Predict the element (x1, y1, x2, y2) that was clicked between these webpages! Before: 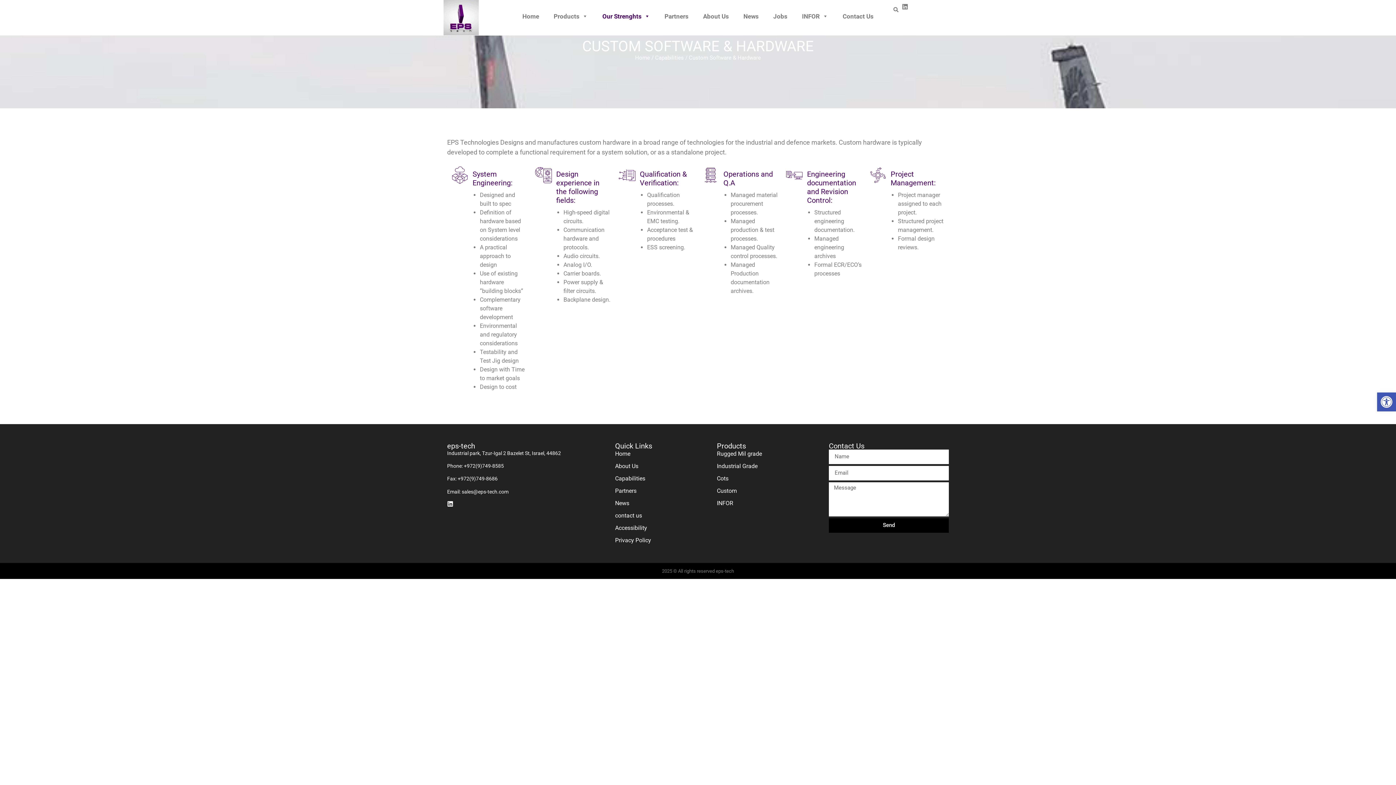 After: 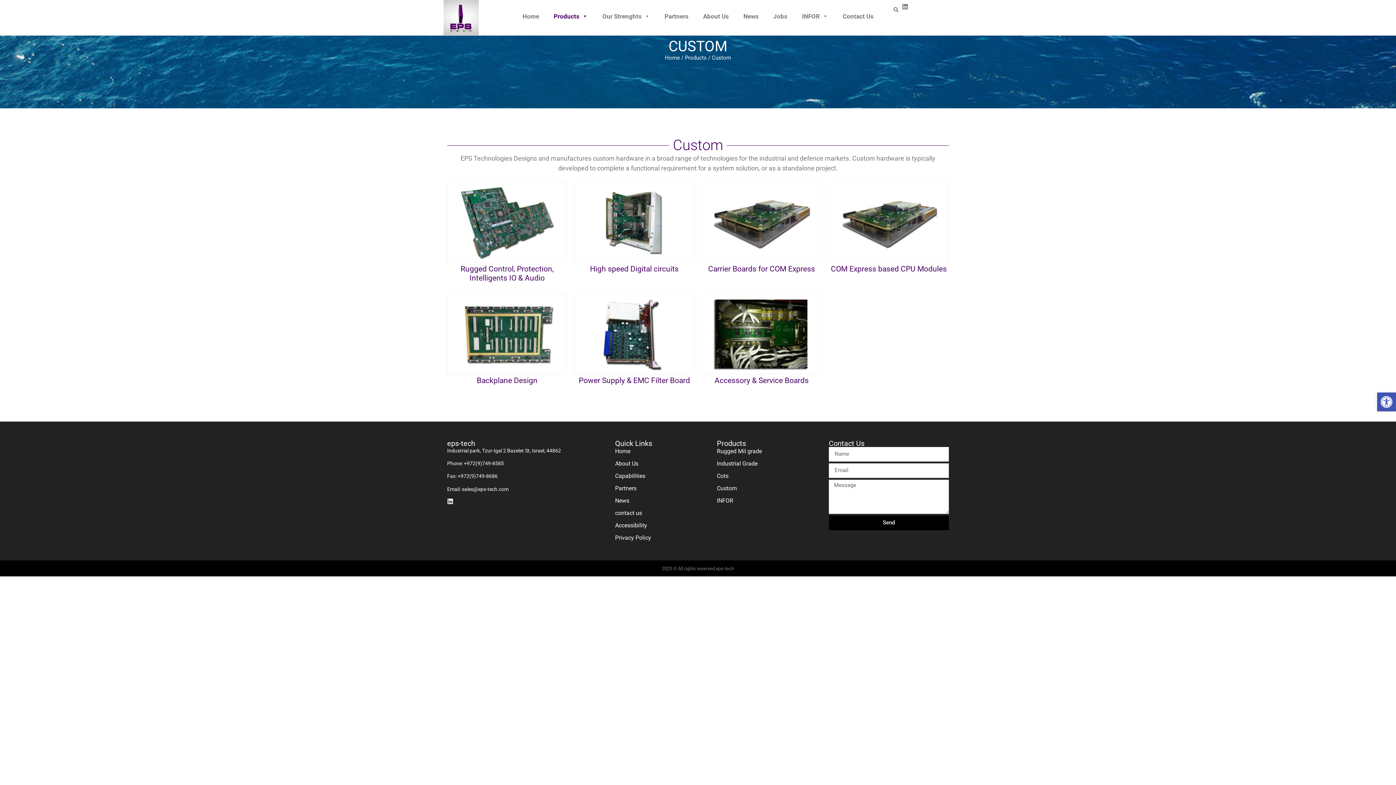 Action: label: Custom bbox: (717, 486, 821, 495)